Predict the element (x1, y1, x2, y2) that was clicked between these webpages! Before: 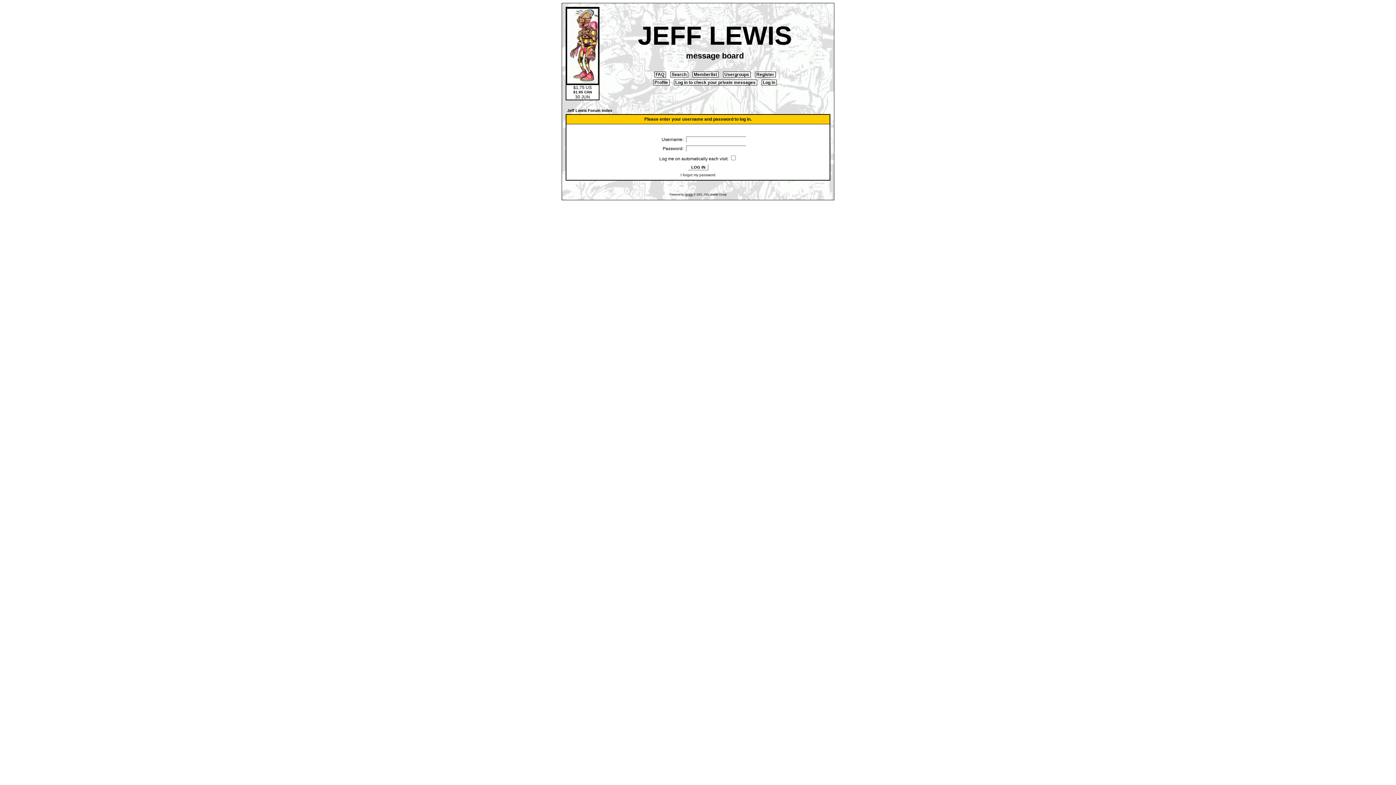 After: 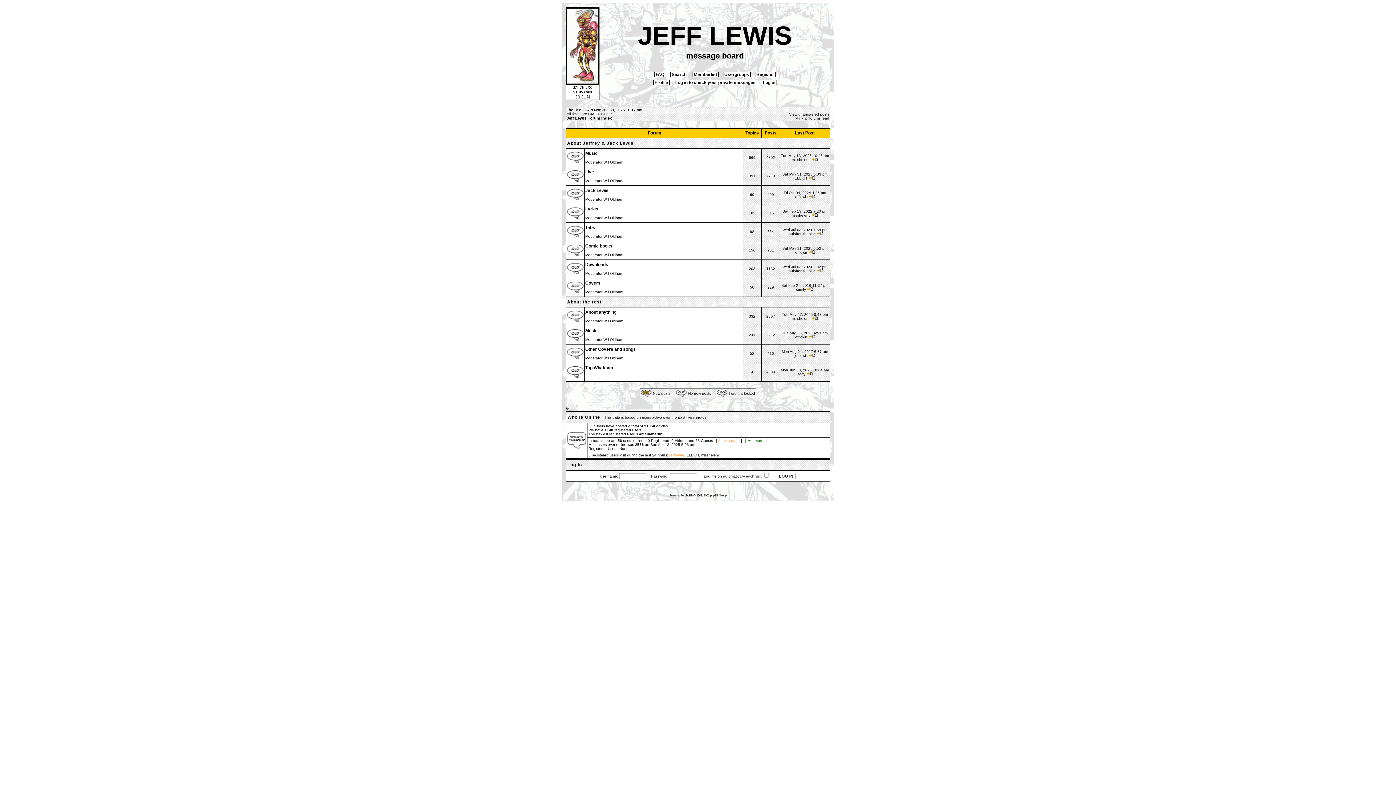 Action: bbox: (566, 79, 598, 85)